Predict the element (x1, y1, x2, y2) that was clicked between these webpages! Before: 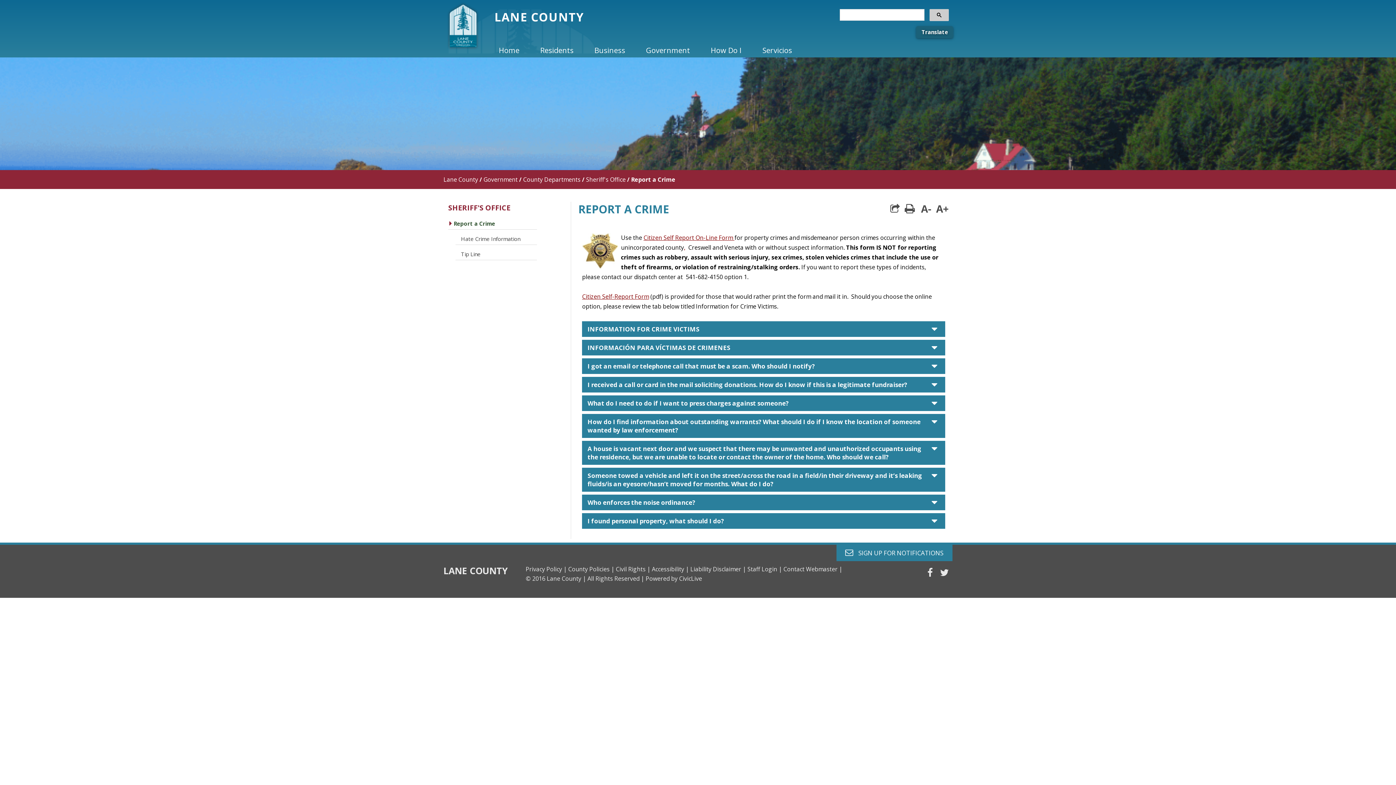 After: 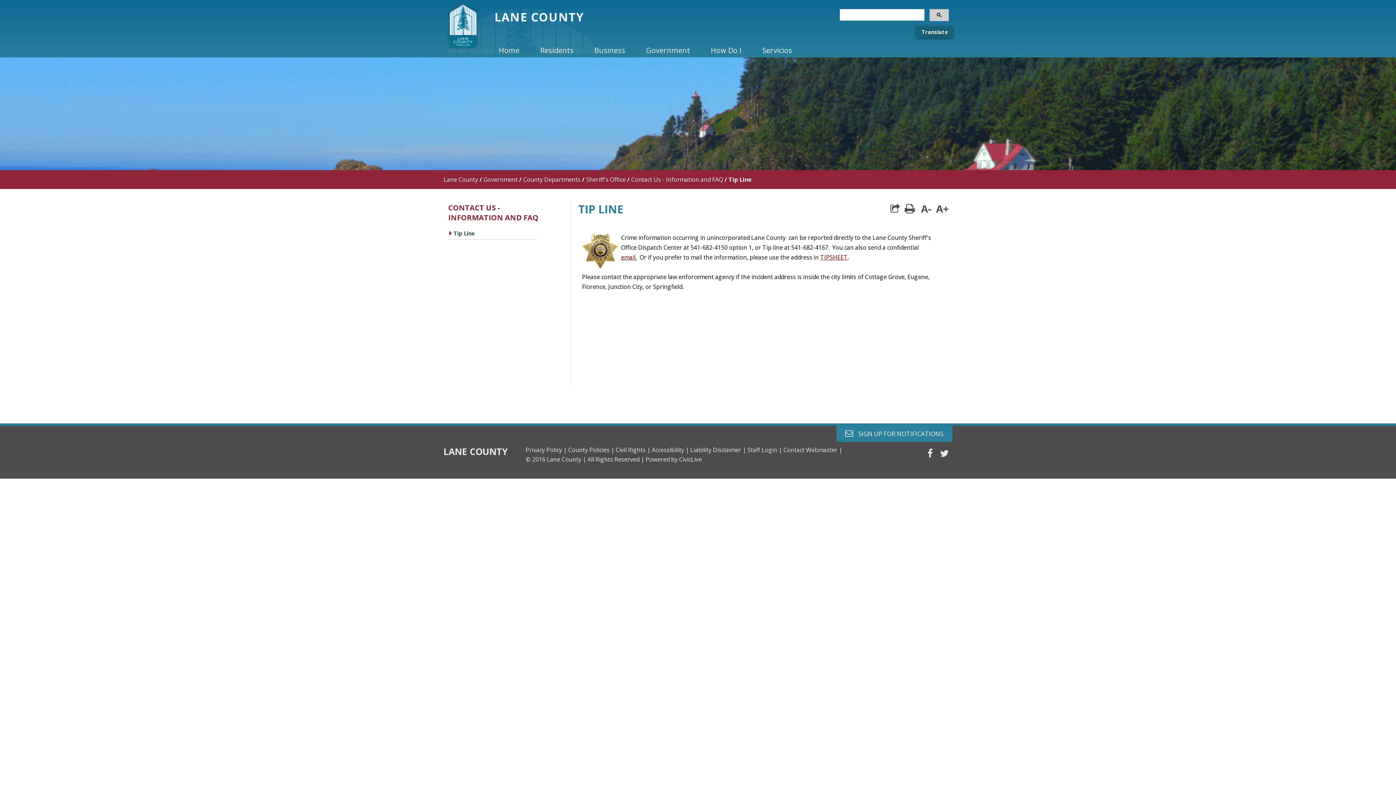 Action: bbox: (461, 250, 480, 257) label: Tip Line